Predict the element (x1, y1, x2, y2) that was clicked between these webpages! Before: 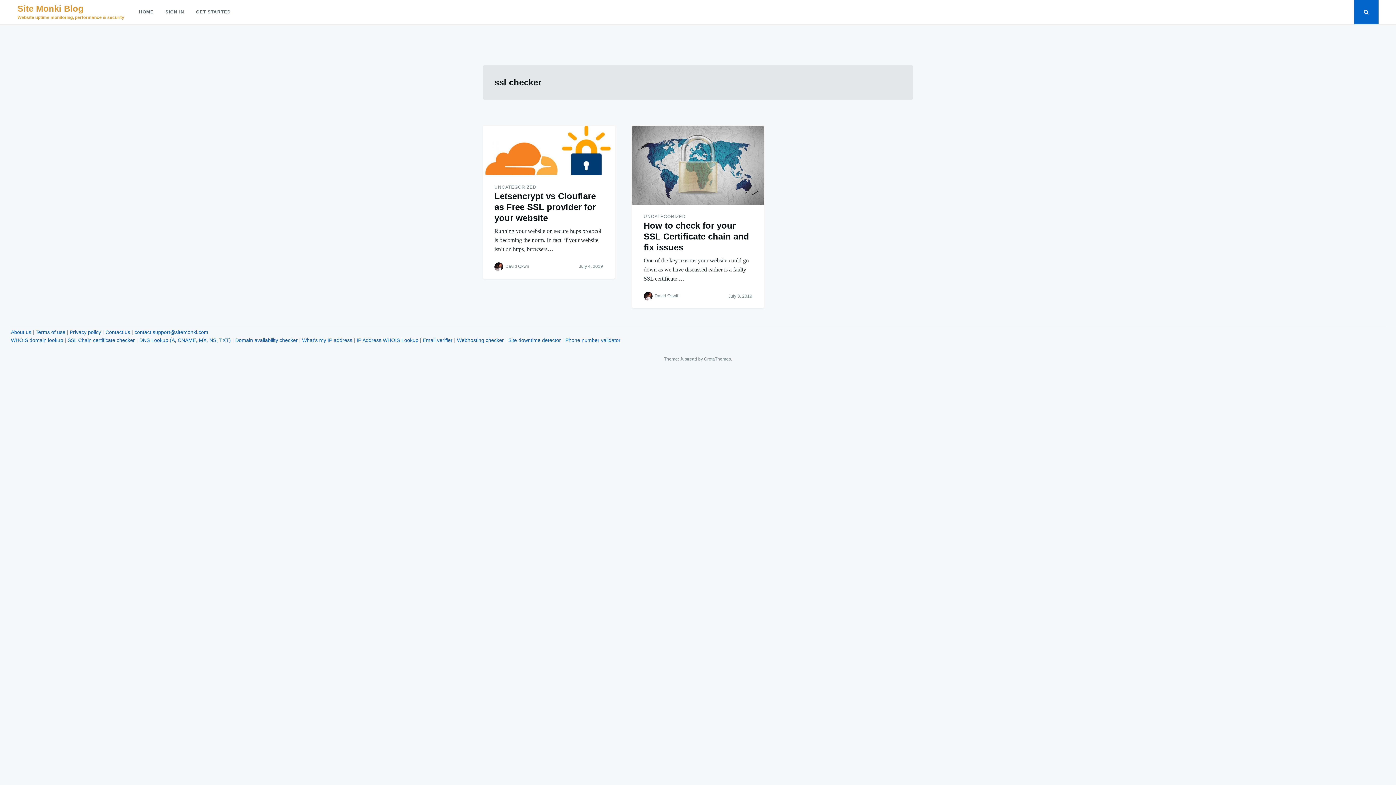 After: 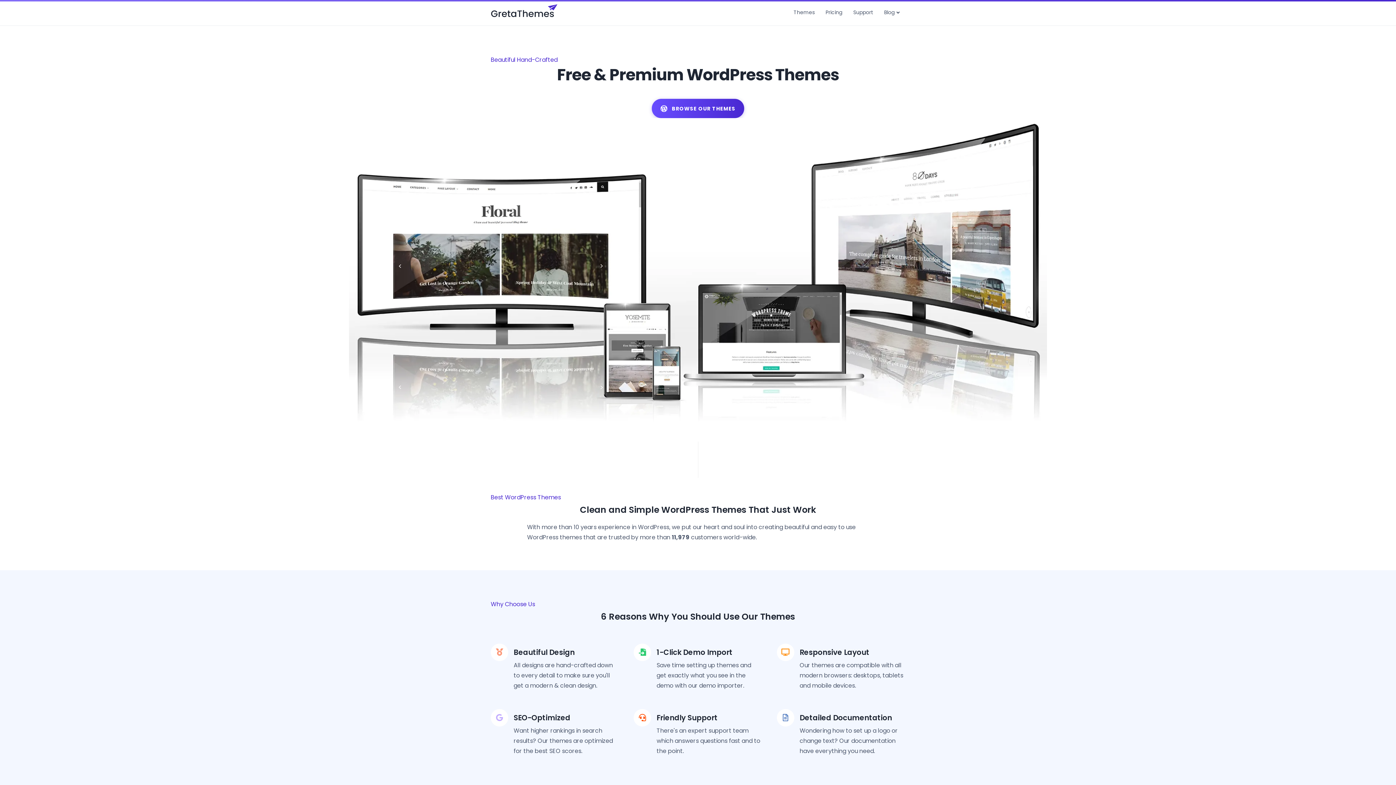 Action: bbox: (704, 356, 731, 361) label: GretaThemes